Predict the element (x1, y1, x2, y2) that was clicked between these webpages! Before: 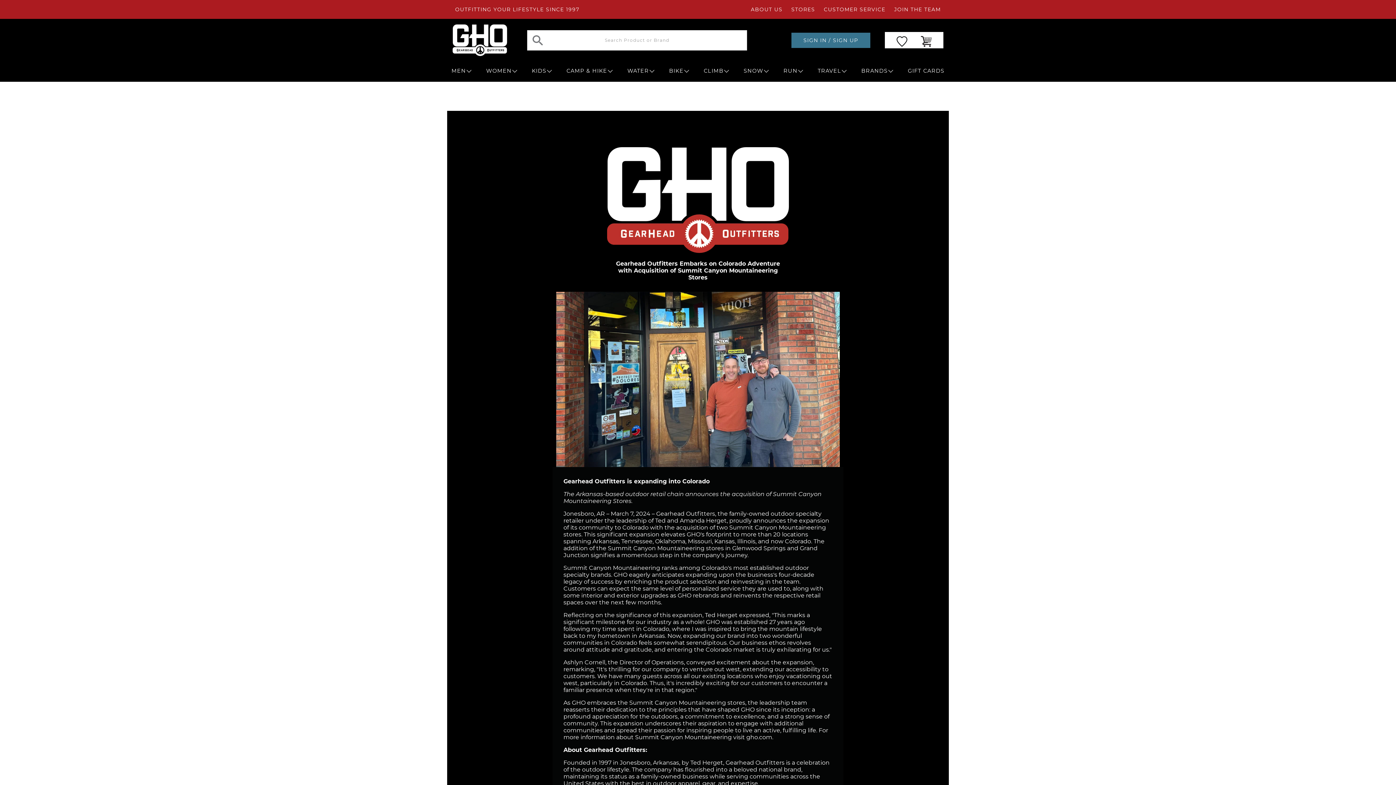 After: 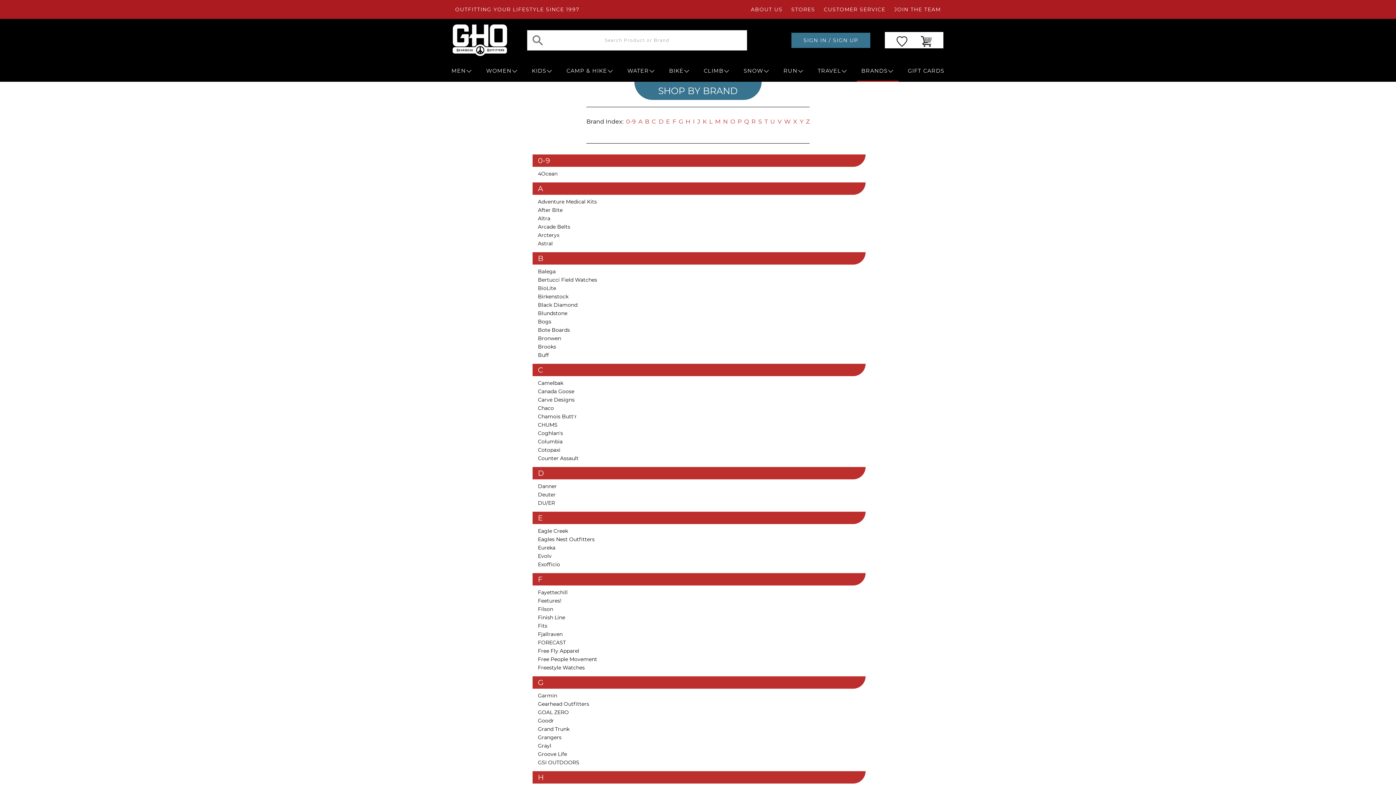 Action: bbox: (857, 61, 899, 81) label: BRANDS